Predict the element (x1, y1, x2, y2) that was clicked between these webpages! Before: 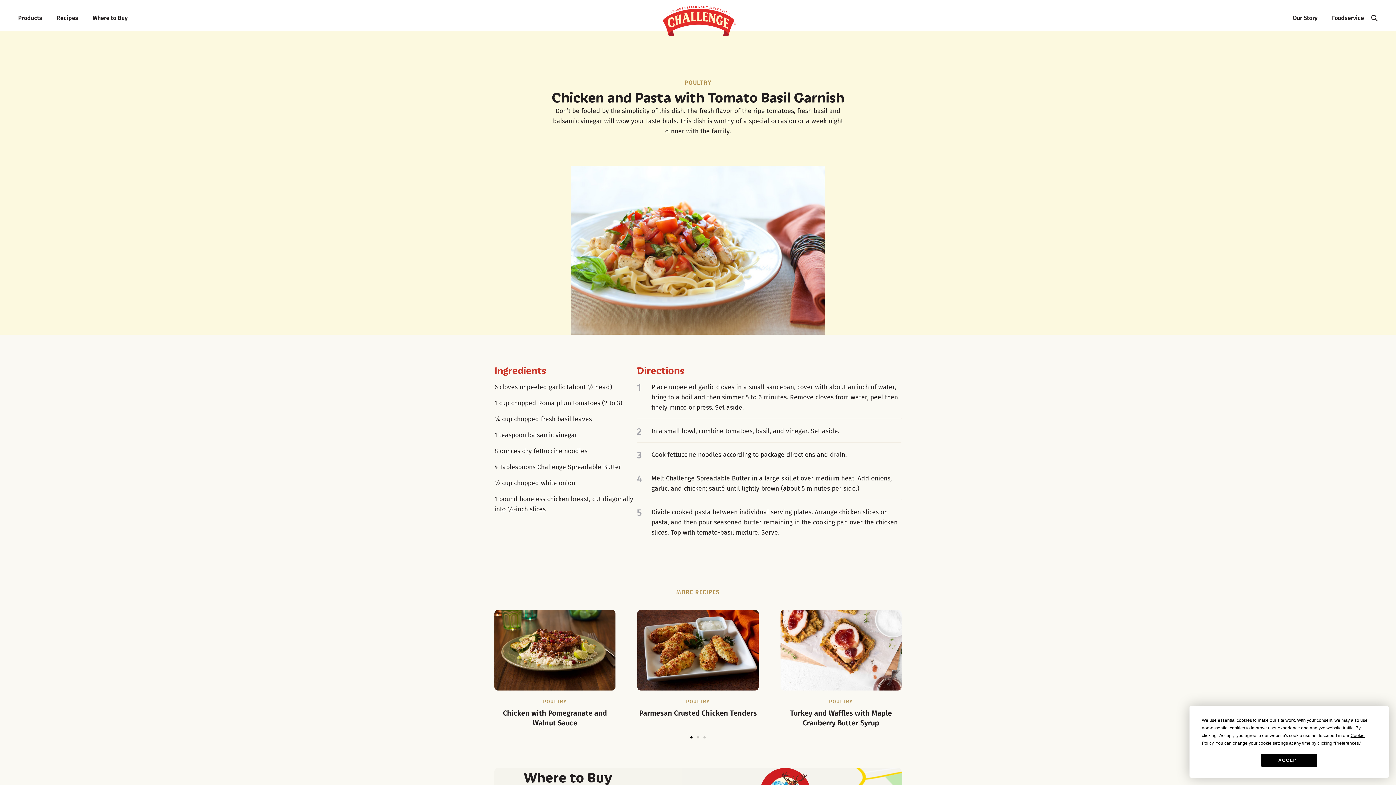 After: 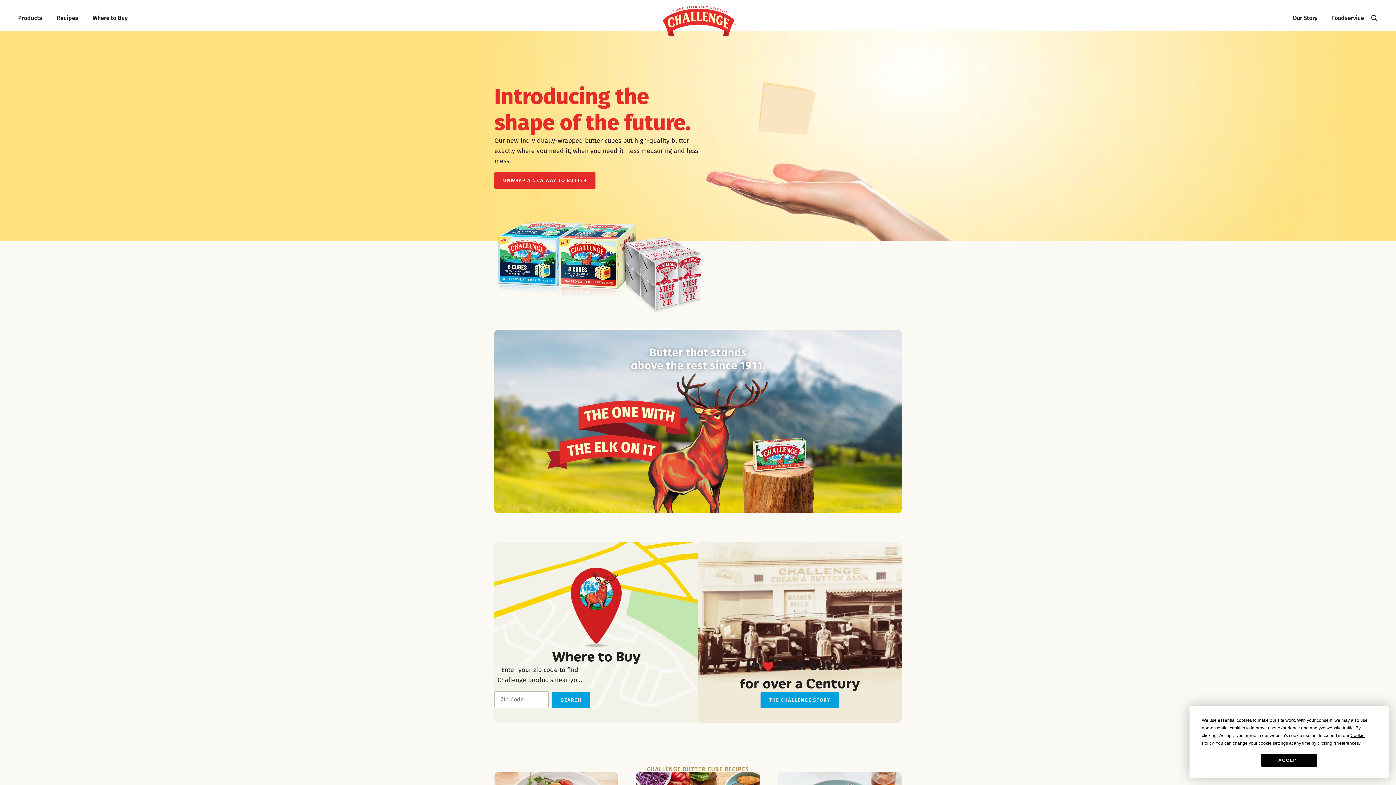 Action: bbox: (659, 3, 738, 39)